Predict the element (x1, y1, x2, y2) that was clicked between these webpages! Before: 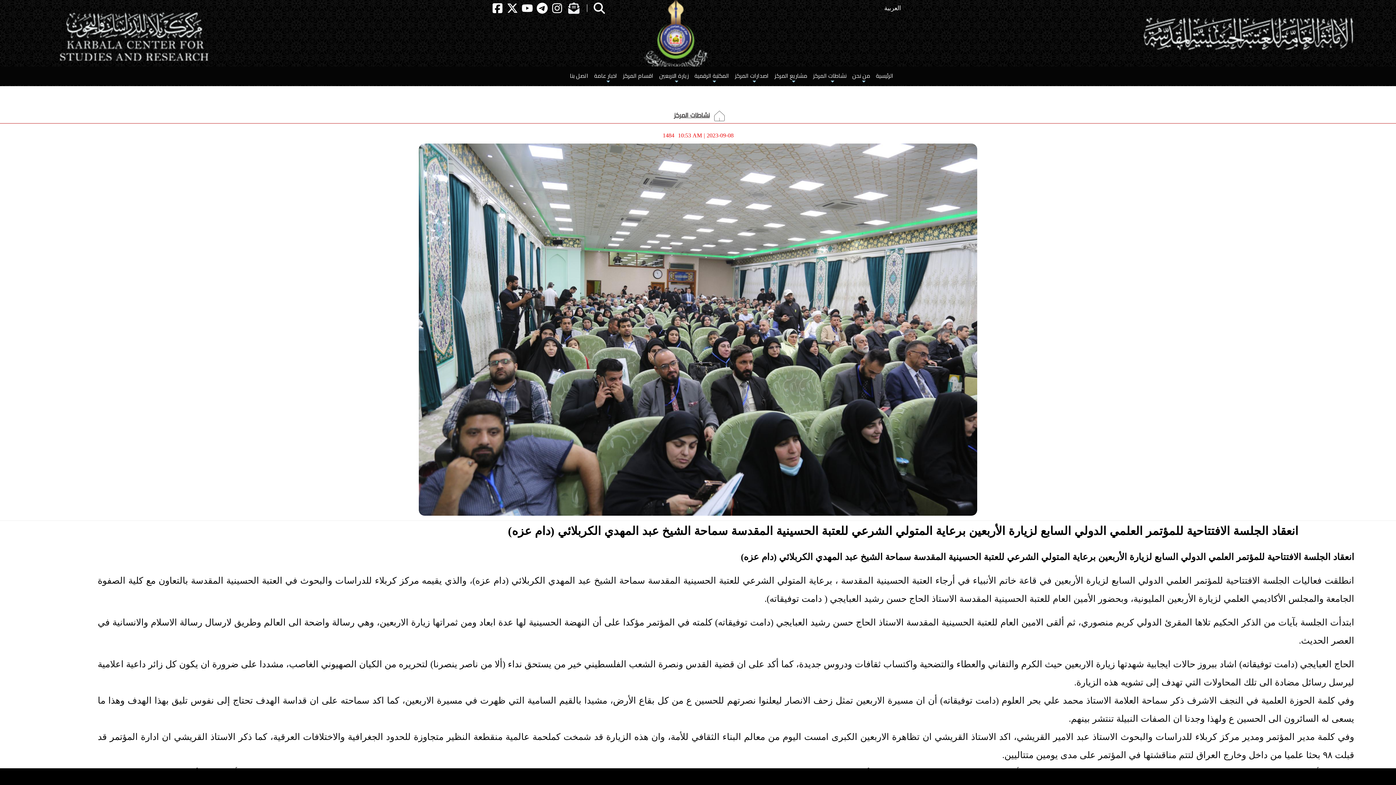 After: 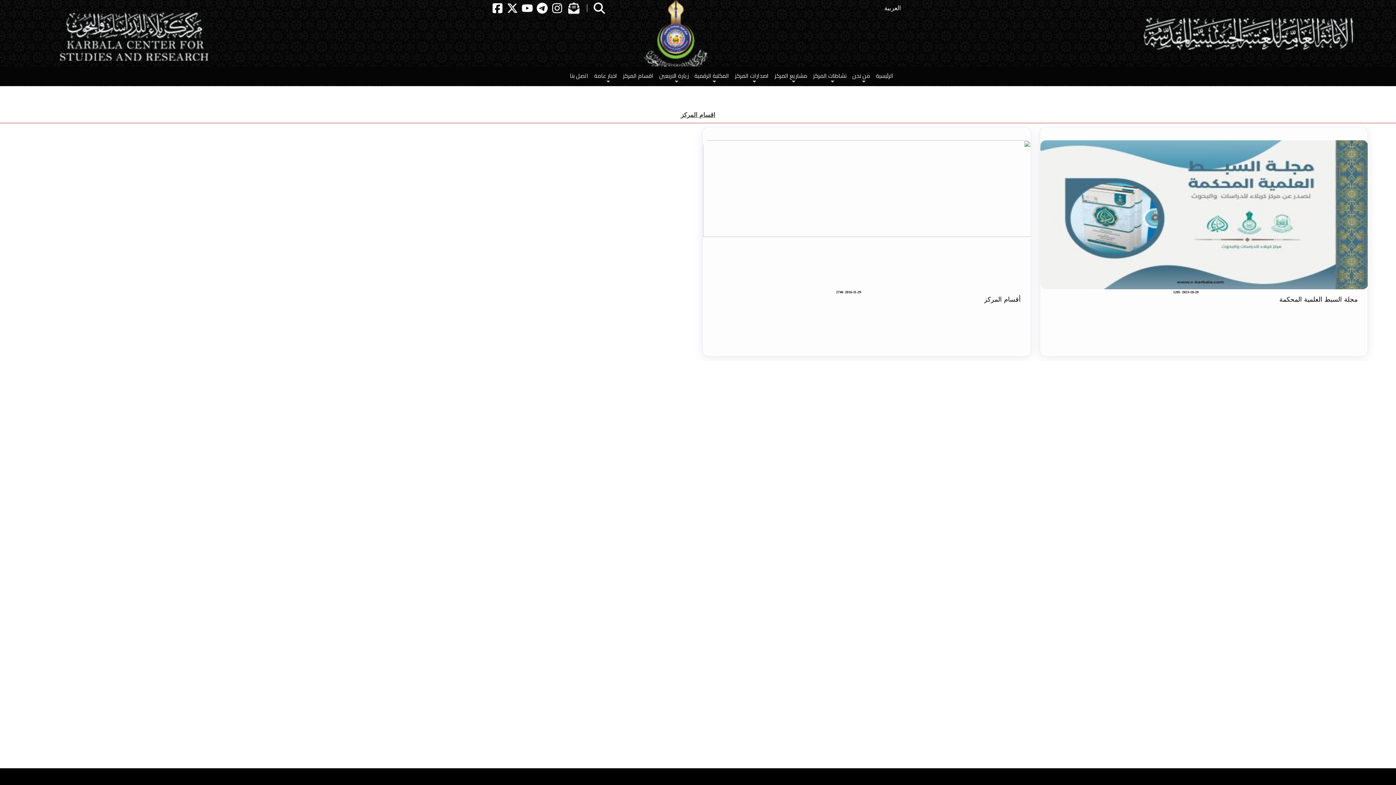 Action: label: اقسام المركز bbox: (622, 66, 659, 85)